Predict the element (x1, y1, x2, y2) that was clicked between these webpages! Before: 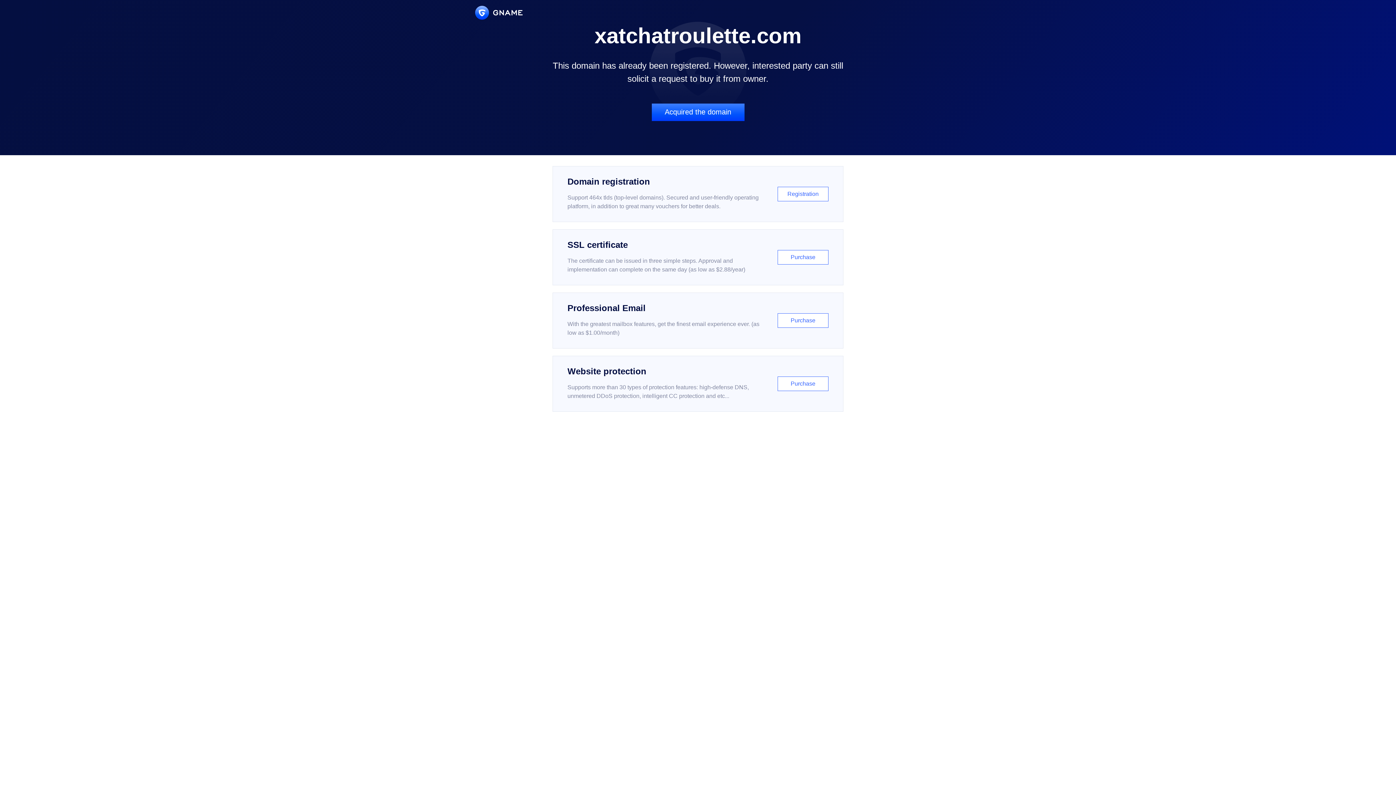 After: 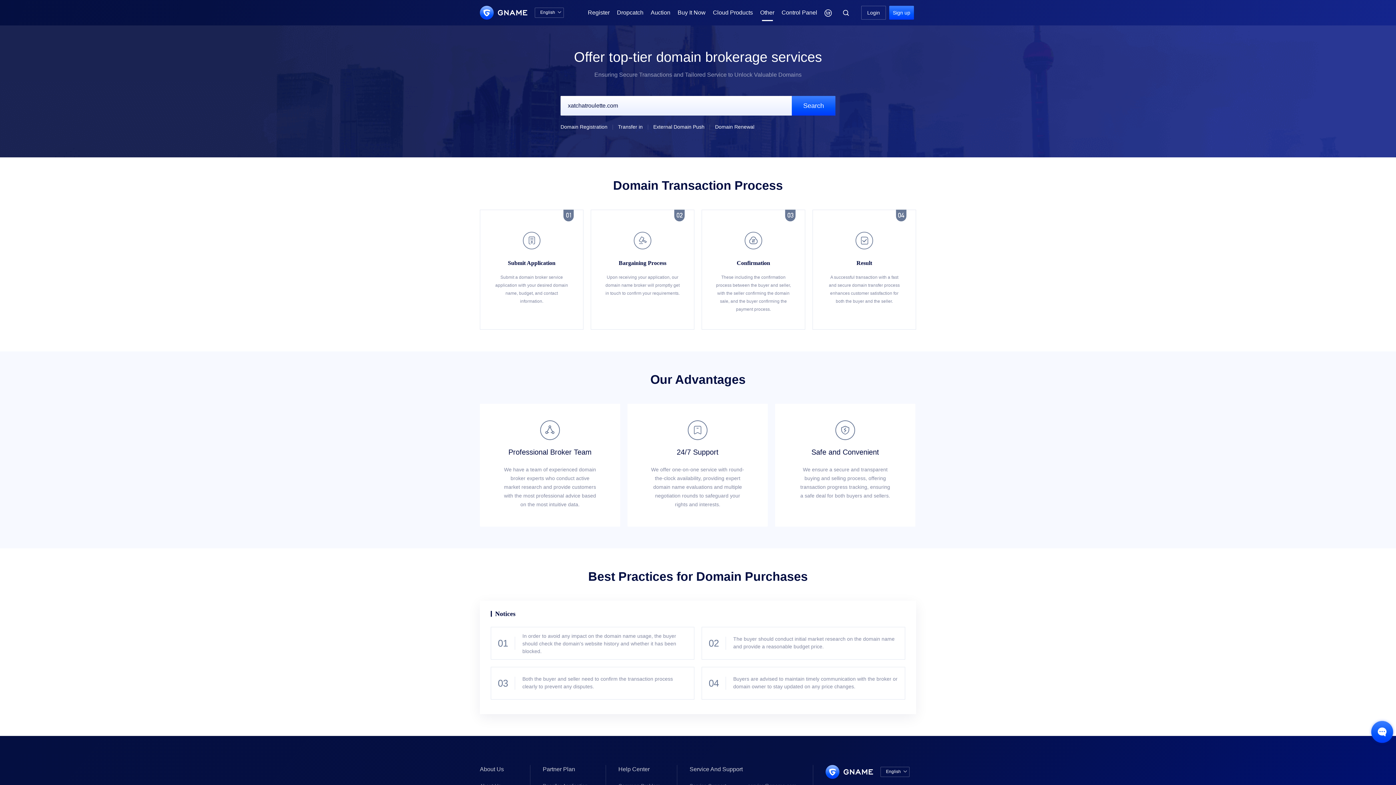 Action: bbox: (651, 103, 744, 121) label: Acquired the domain